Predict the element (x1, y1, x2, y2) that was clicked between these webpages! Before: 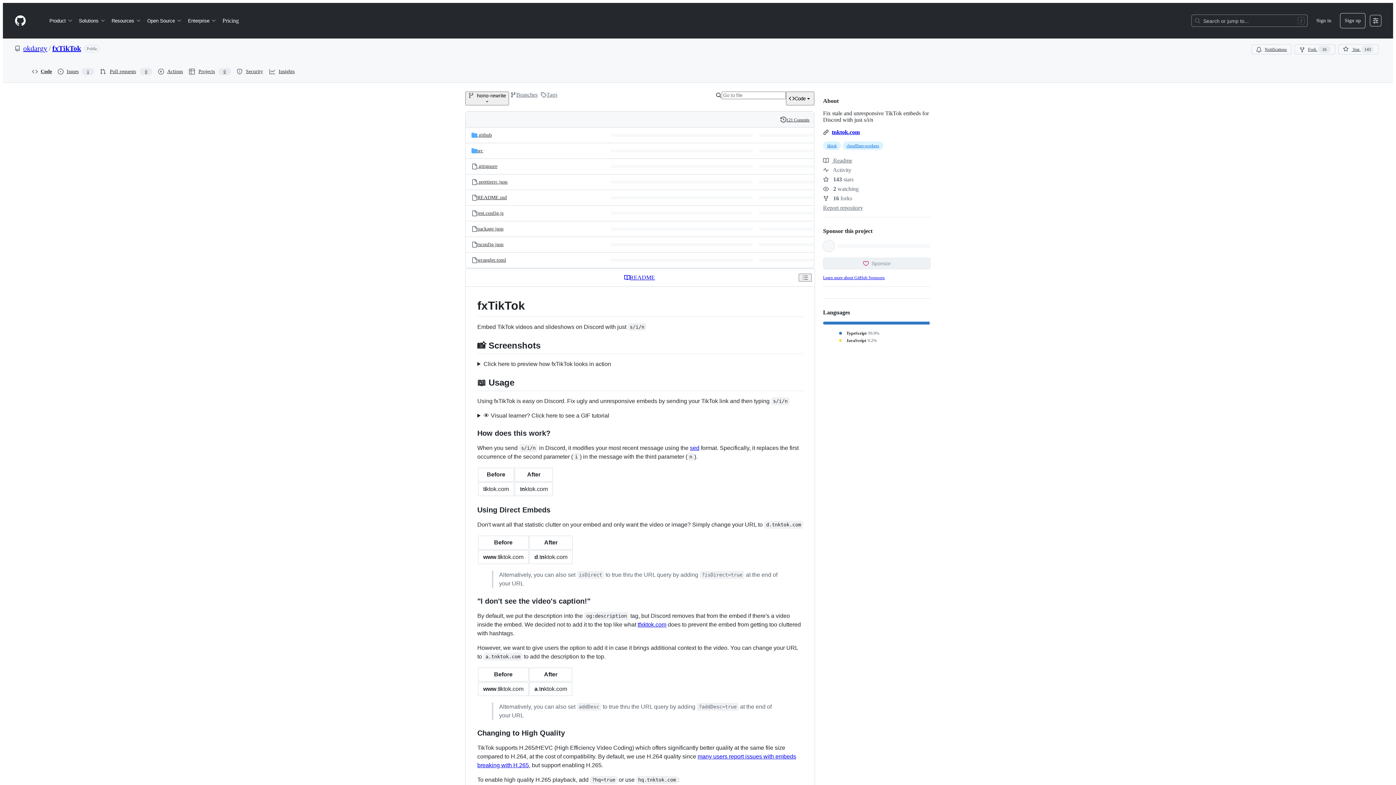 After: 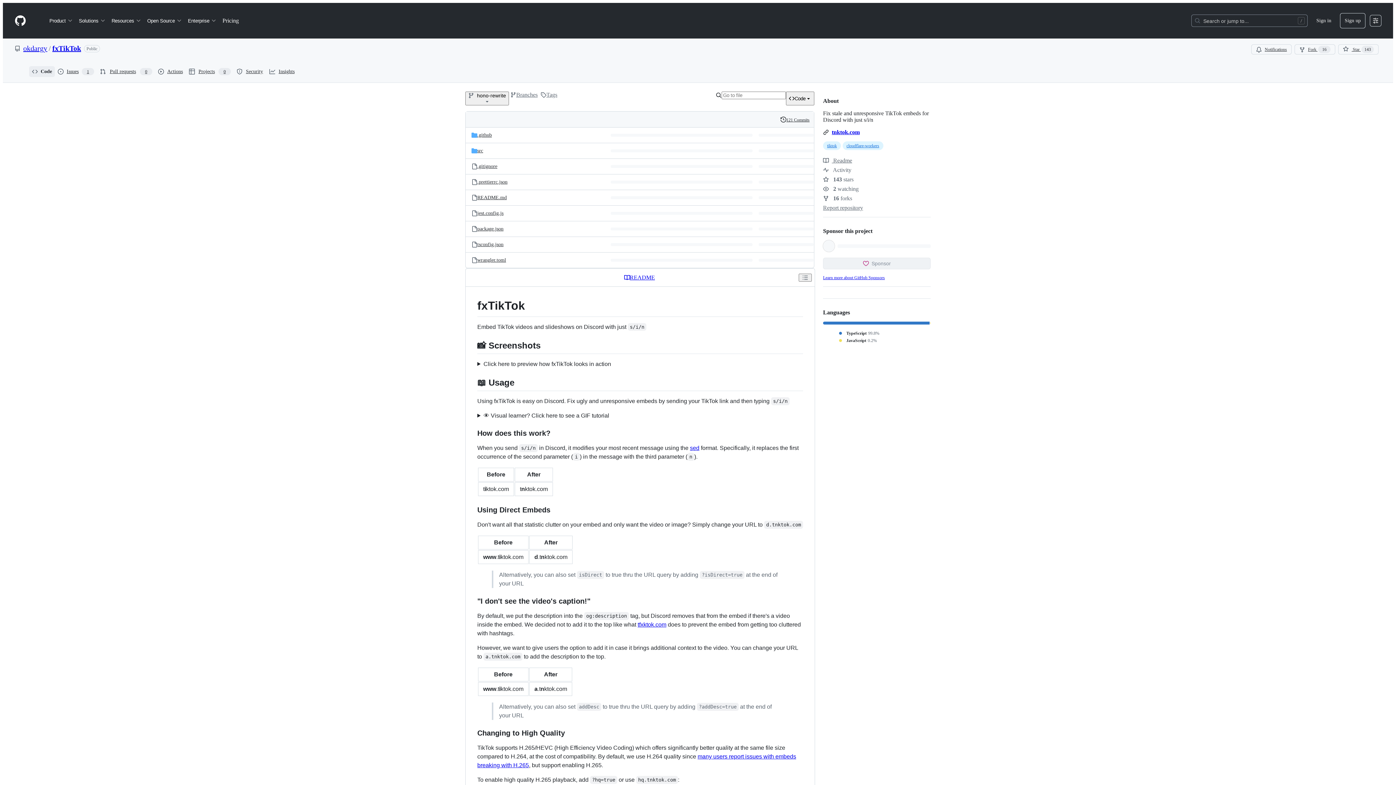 Action: bbox: (29, 66, 54, 77) label: Code